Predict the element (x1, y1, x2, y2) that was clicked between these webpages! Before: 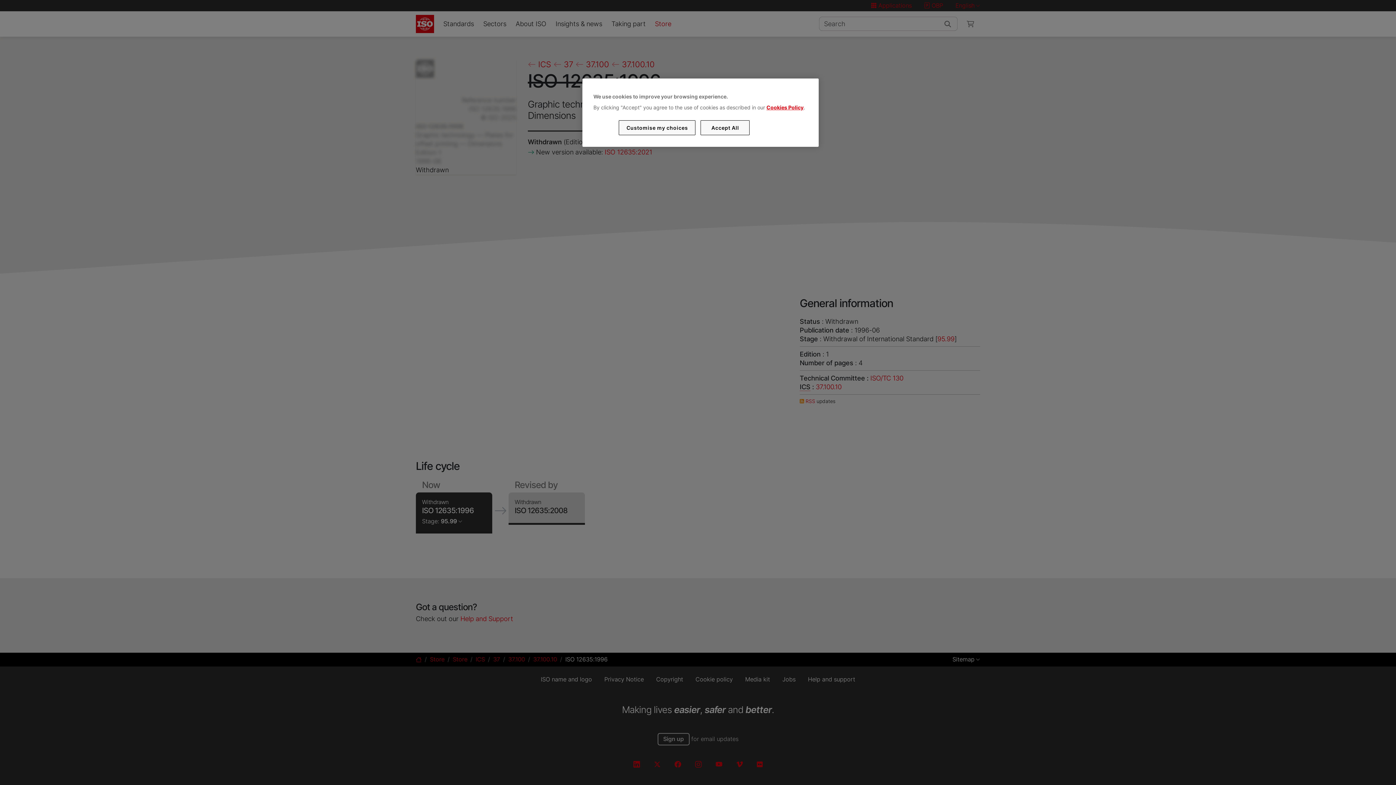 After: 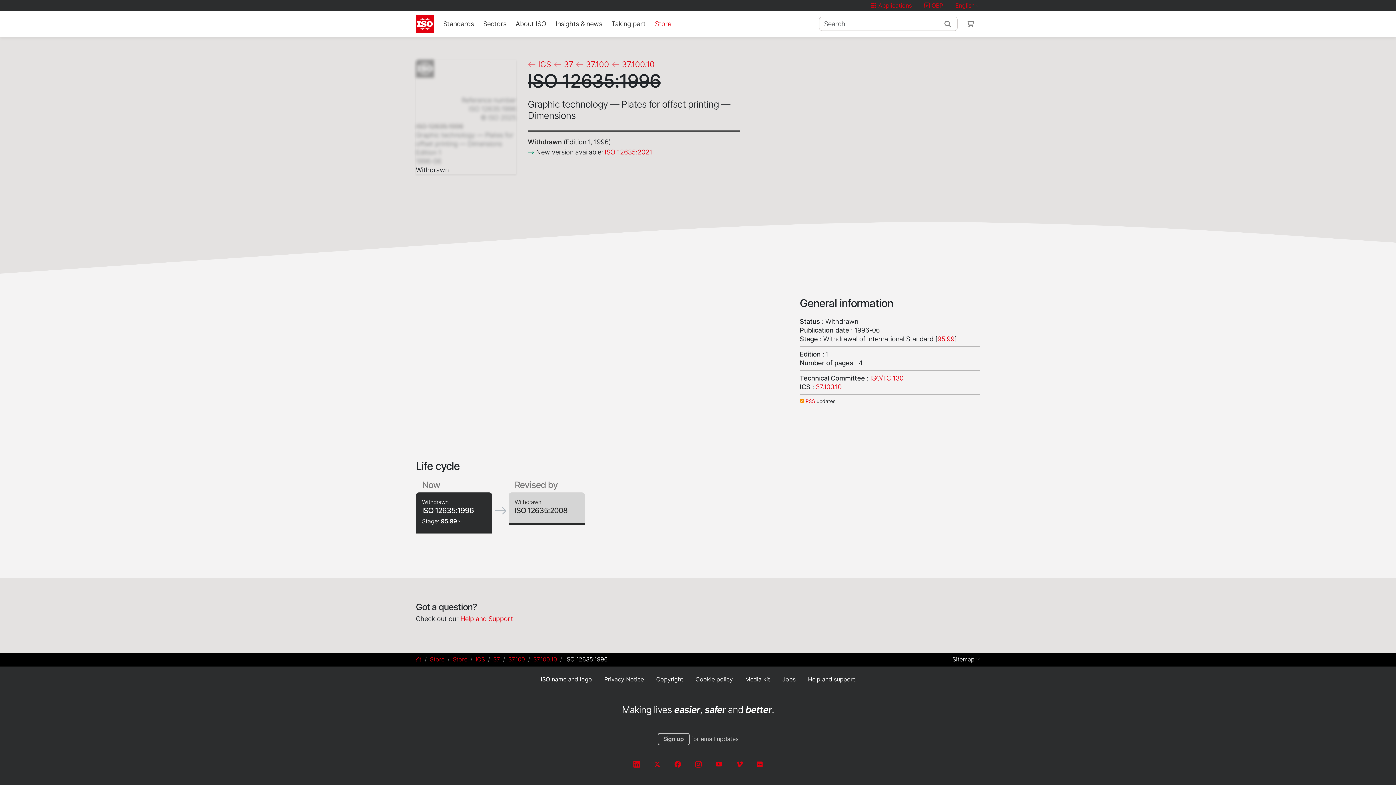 Action: label: Accept All bbox: (700, 120, 749, 135)